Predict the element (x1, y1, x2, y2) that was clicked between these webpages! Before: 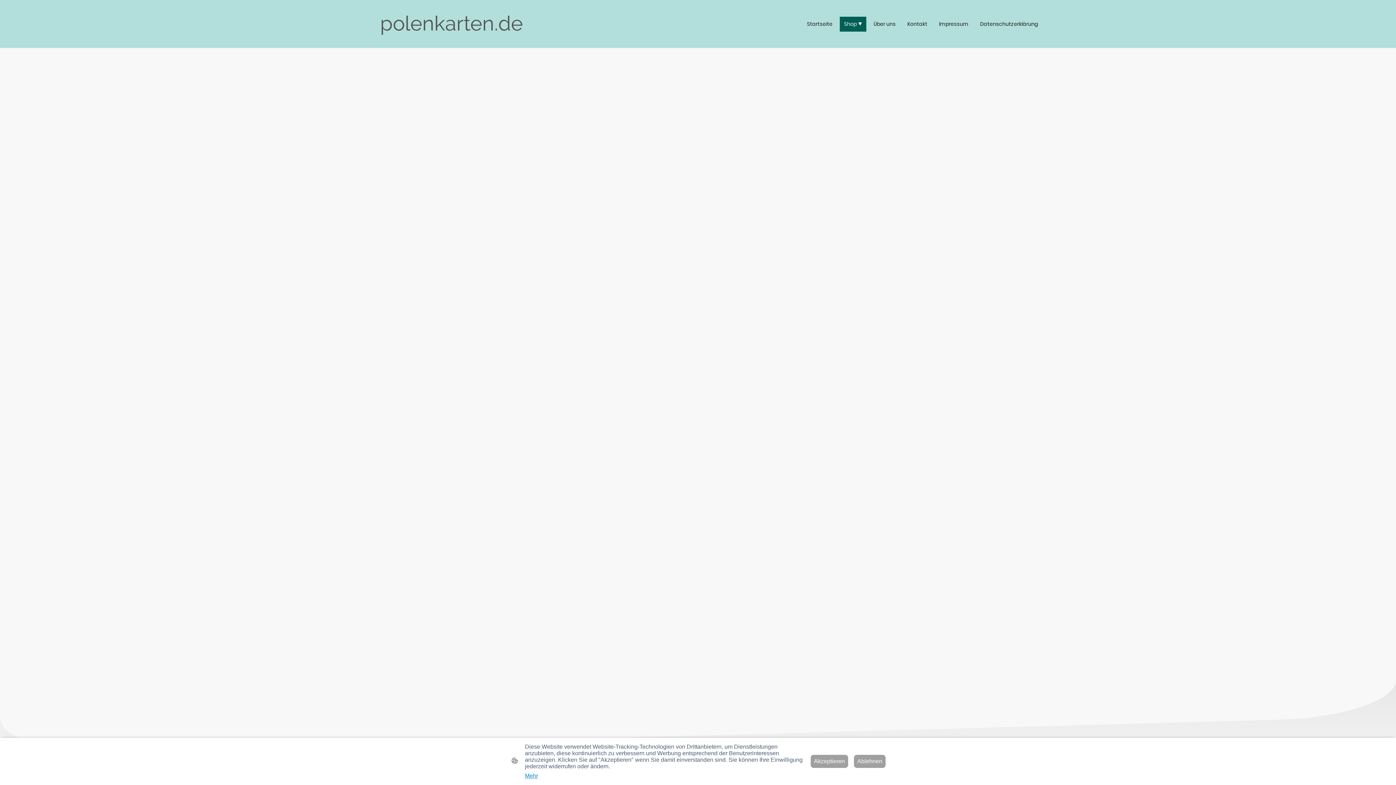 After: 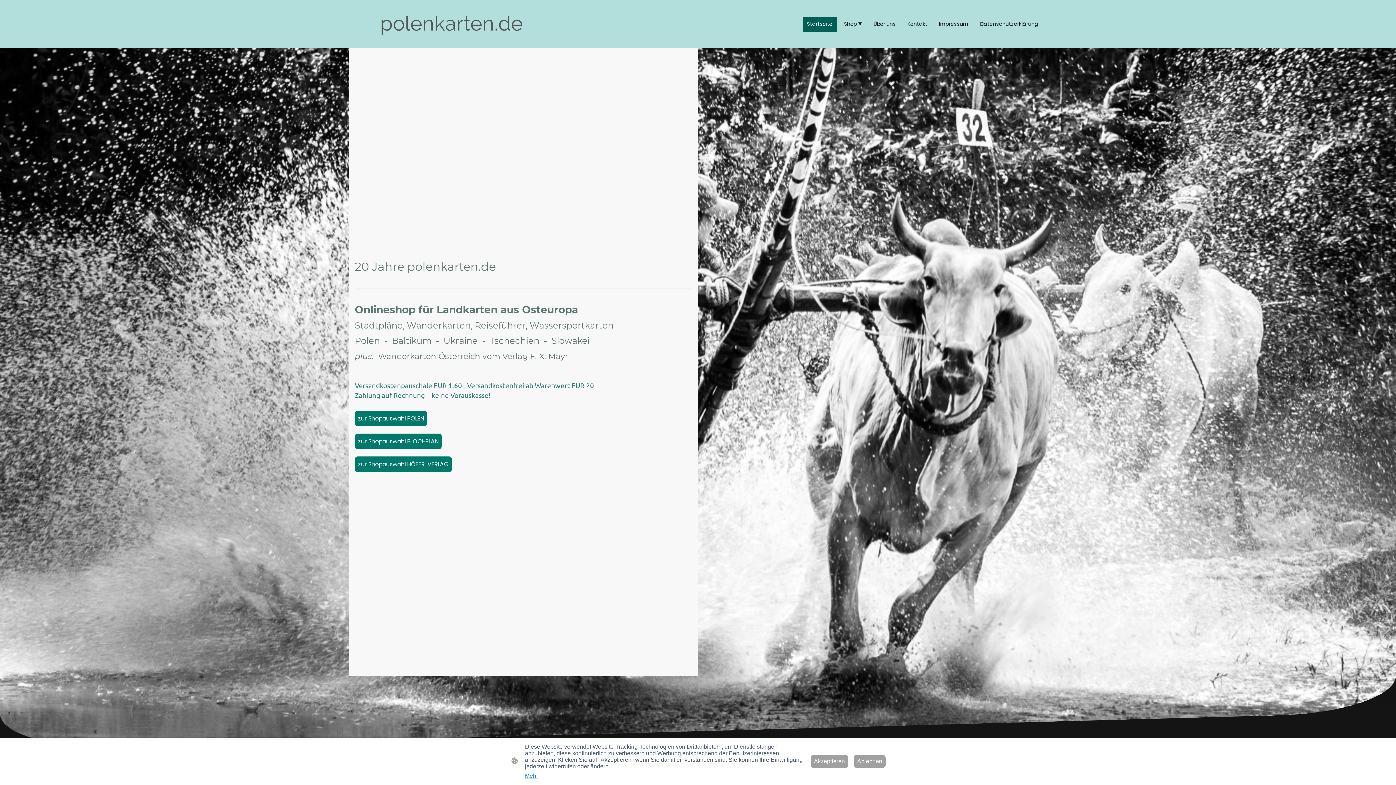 Action: bbox: (350, 38, 580, 45) label: polenkarten.de